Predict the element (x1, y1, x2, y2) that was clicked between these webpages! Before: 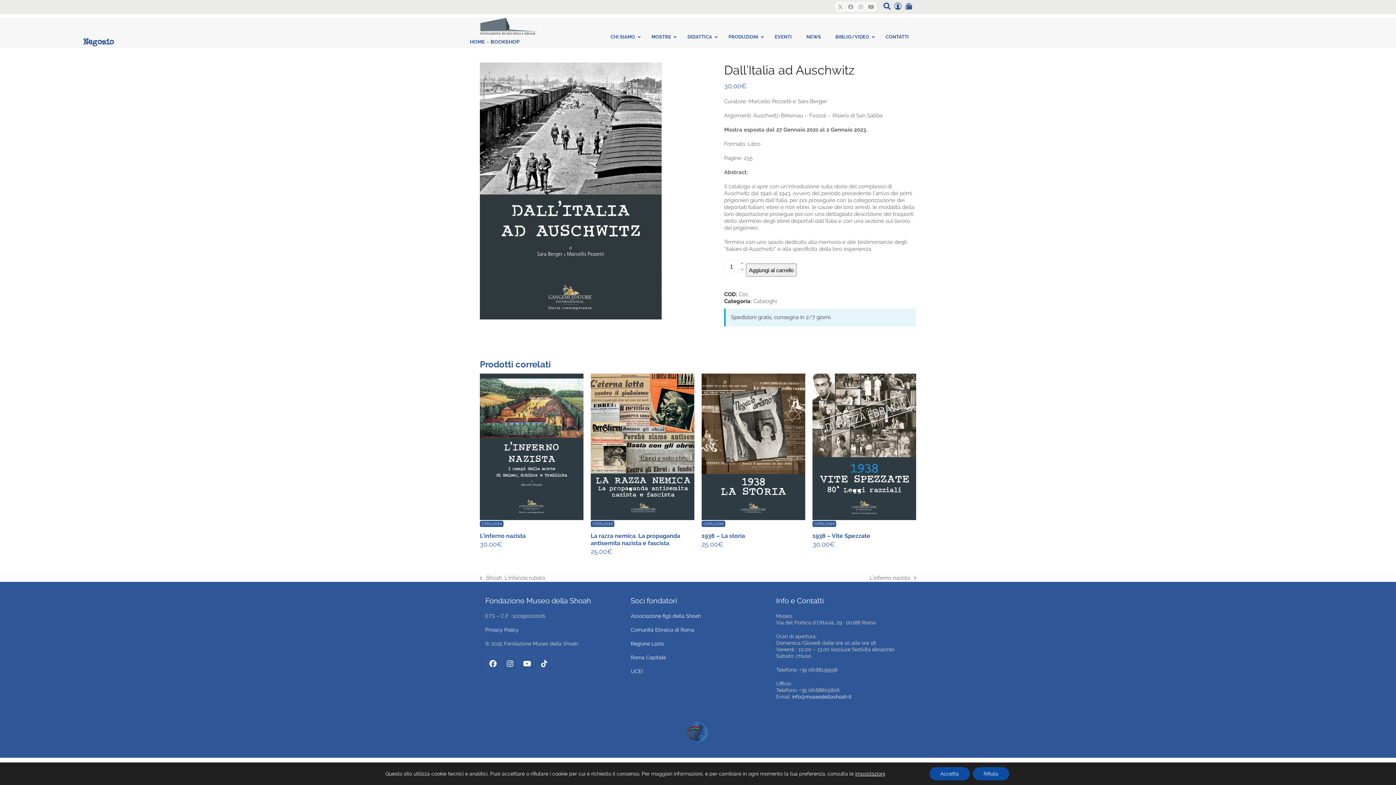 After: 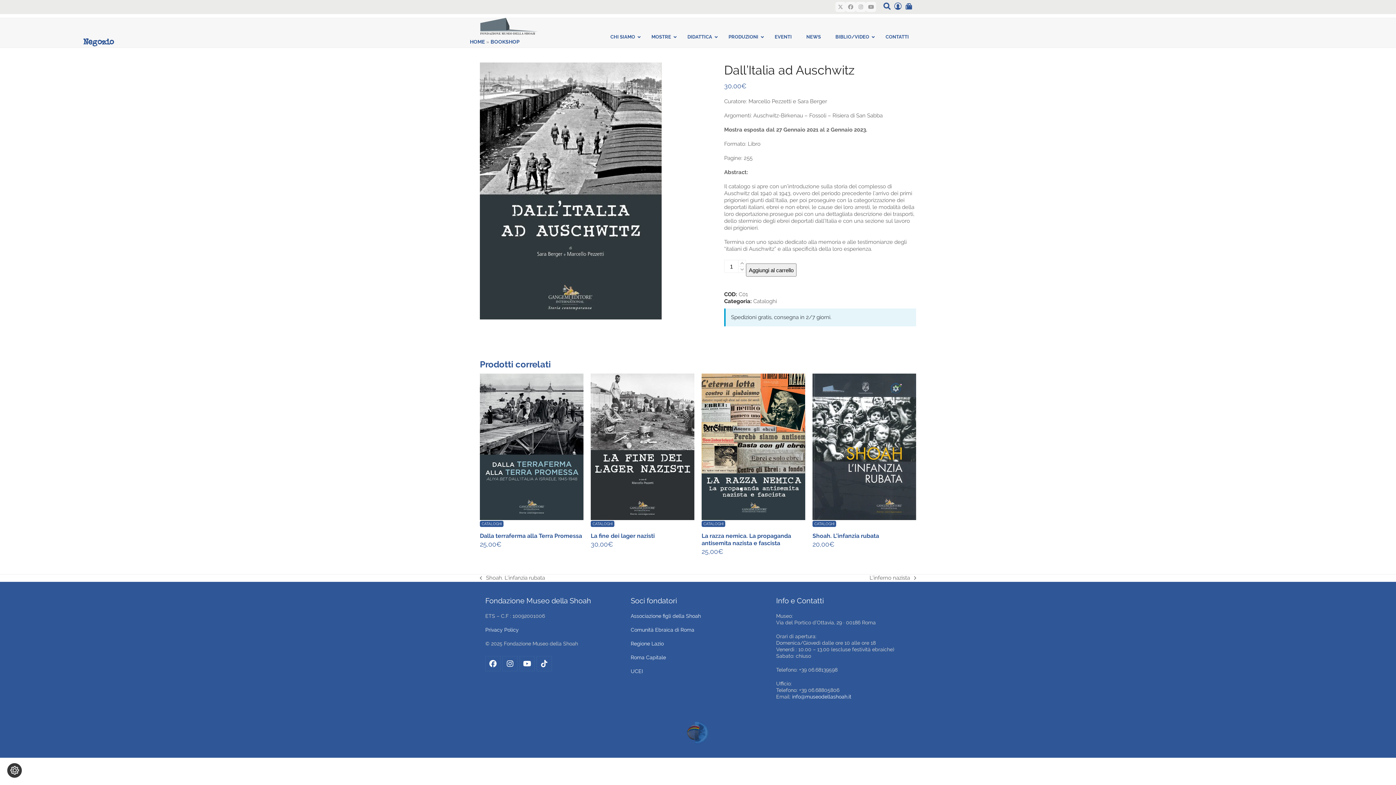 Action: bbox: (972, 767, 1009, 780) label: Rifiuta